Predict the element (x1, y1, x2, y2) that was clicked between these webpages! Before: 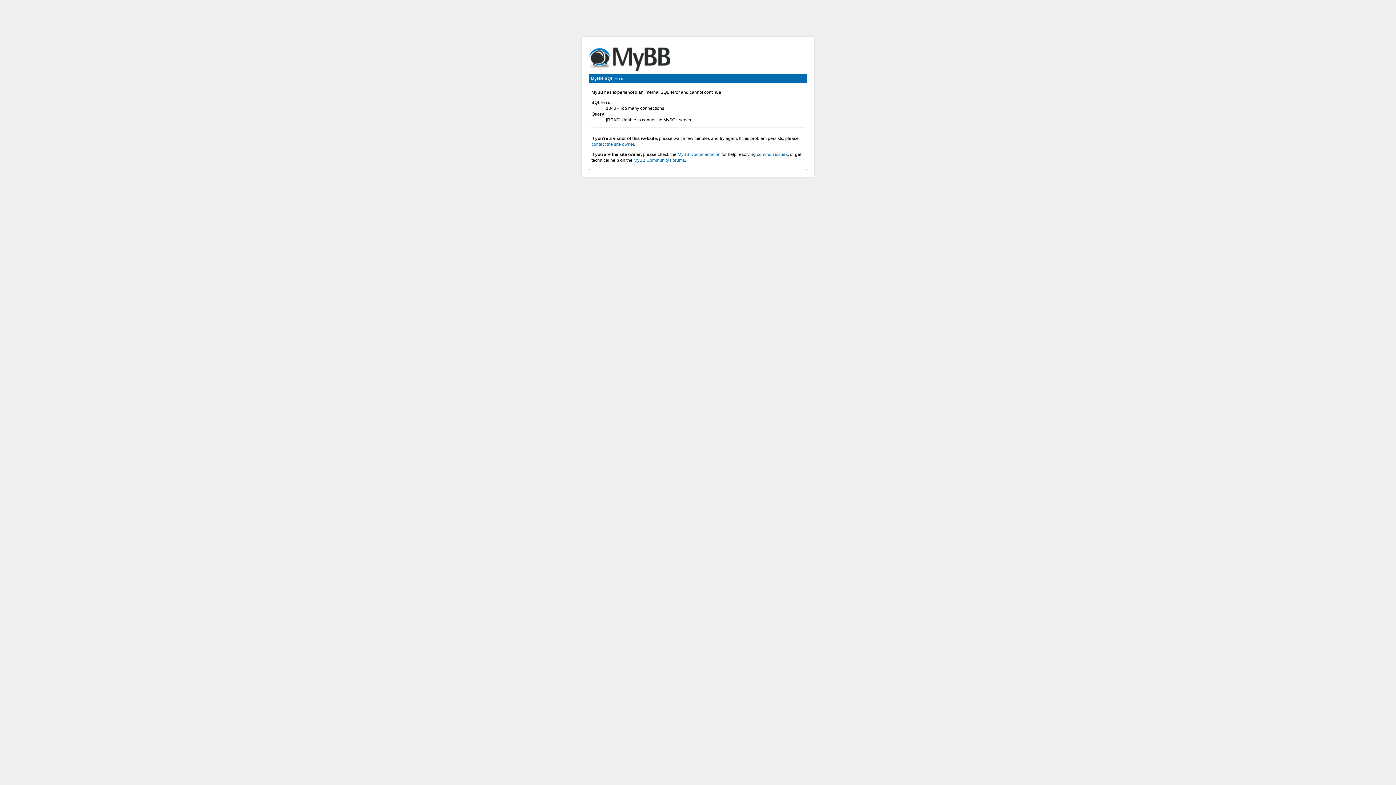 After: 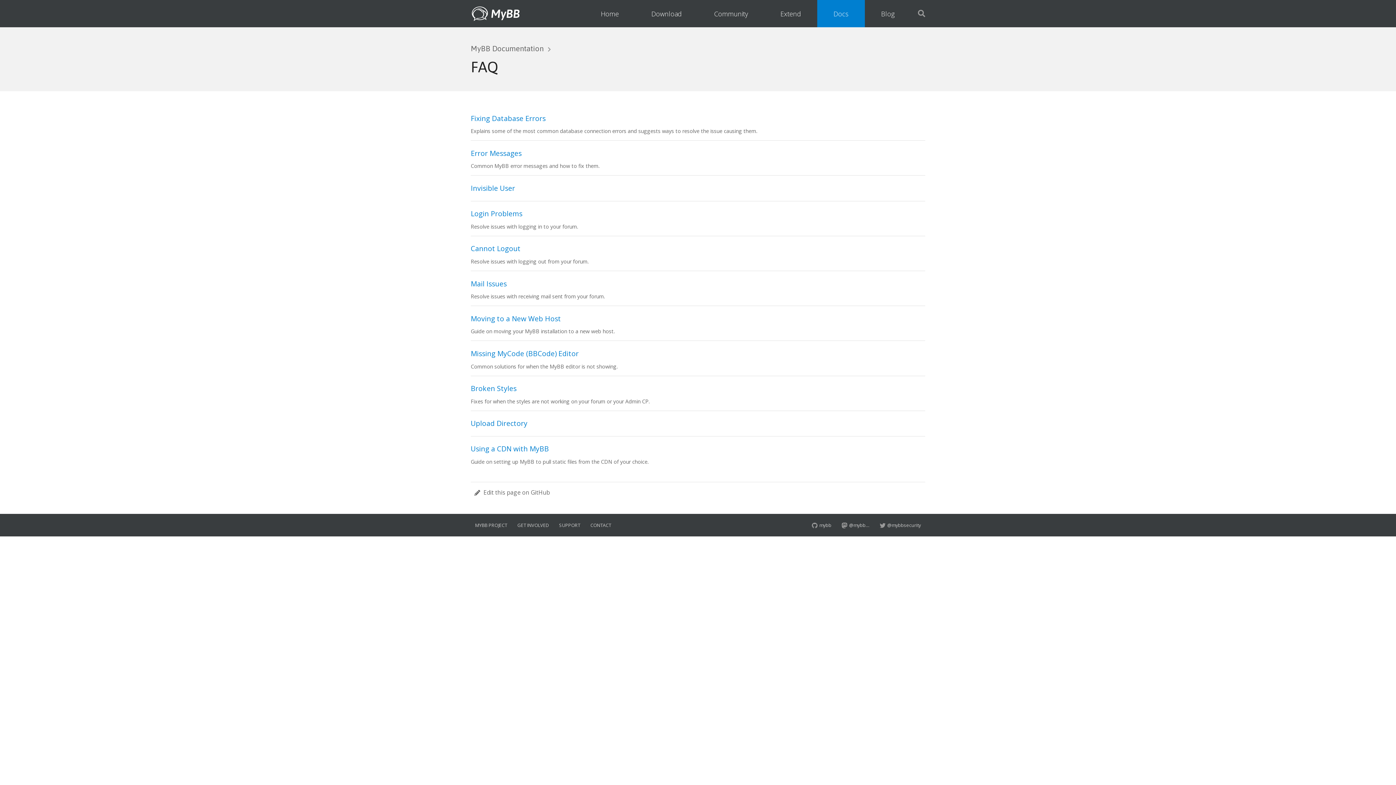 Action: label: common issues bbox: (757, 152, 788, 157)